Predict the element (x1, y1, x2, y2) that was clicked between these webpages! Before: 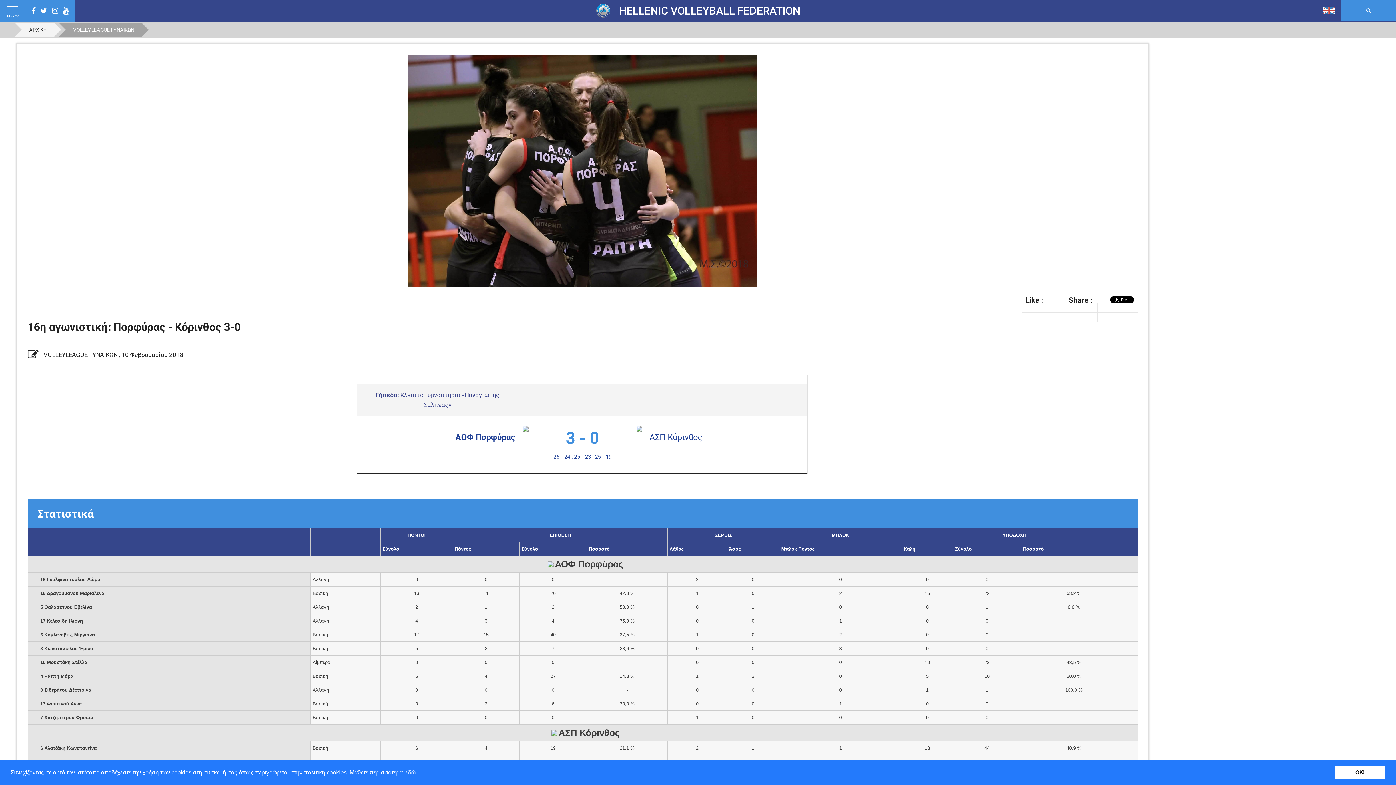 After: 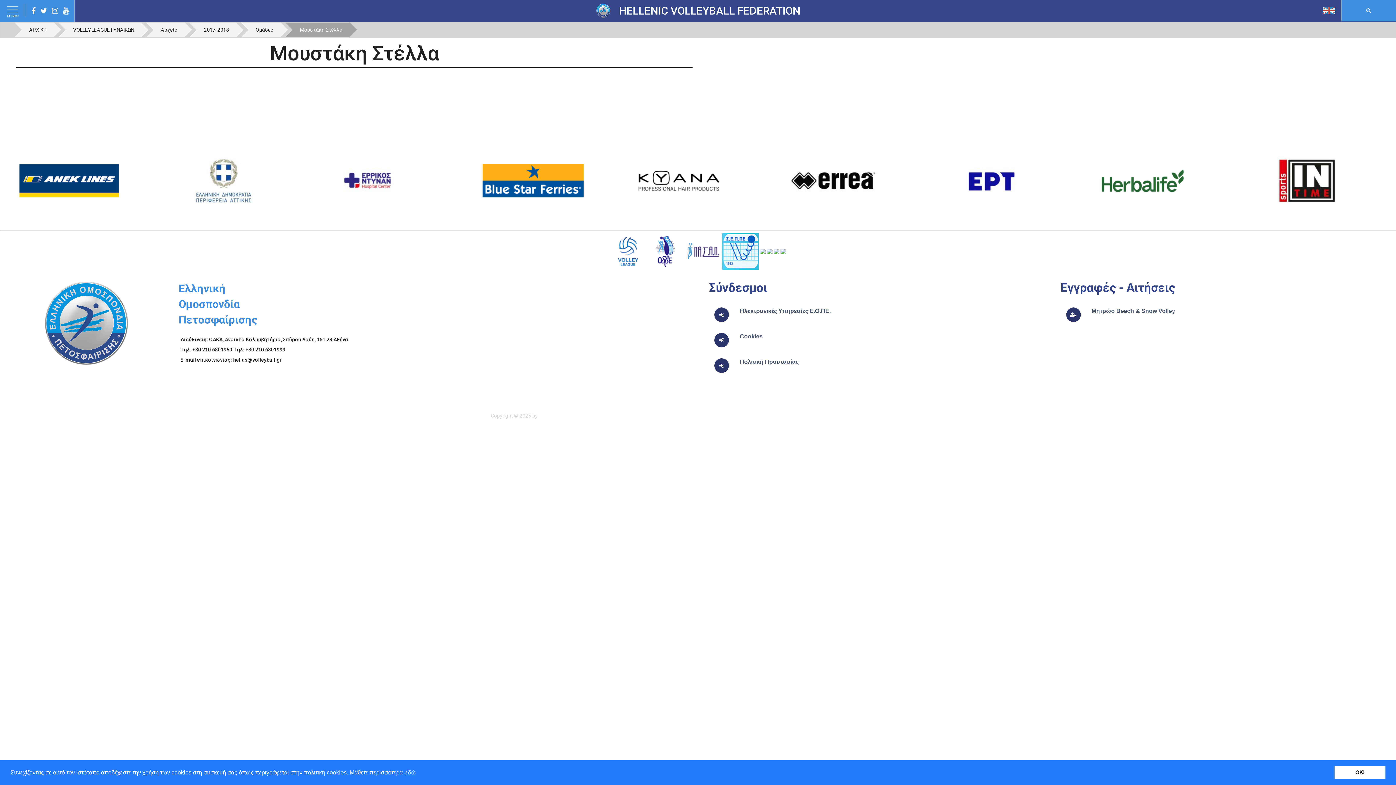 Action: bbox: (40, 660, 87, 665) label: 10 Μουστάκη Στέλλα